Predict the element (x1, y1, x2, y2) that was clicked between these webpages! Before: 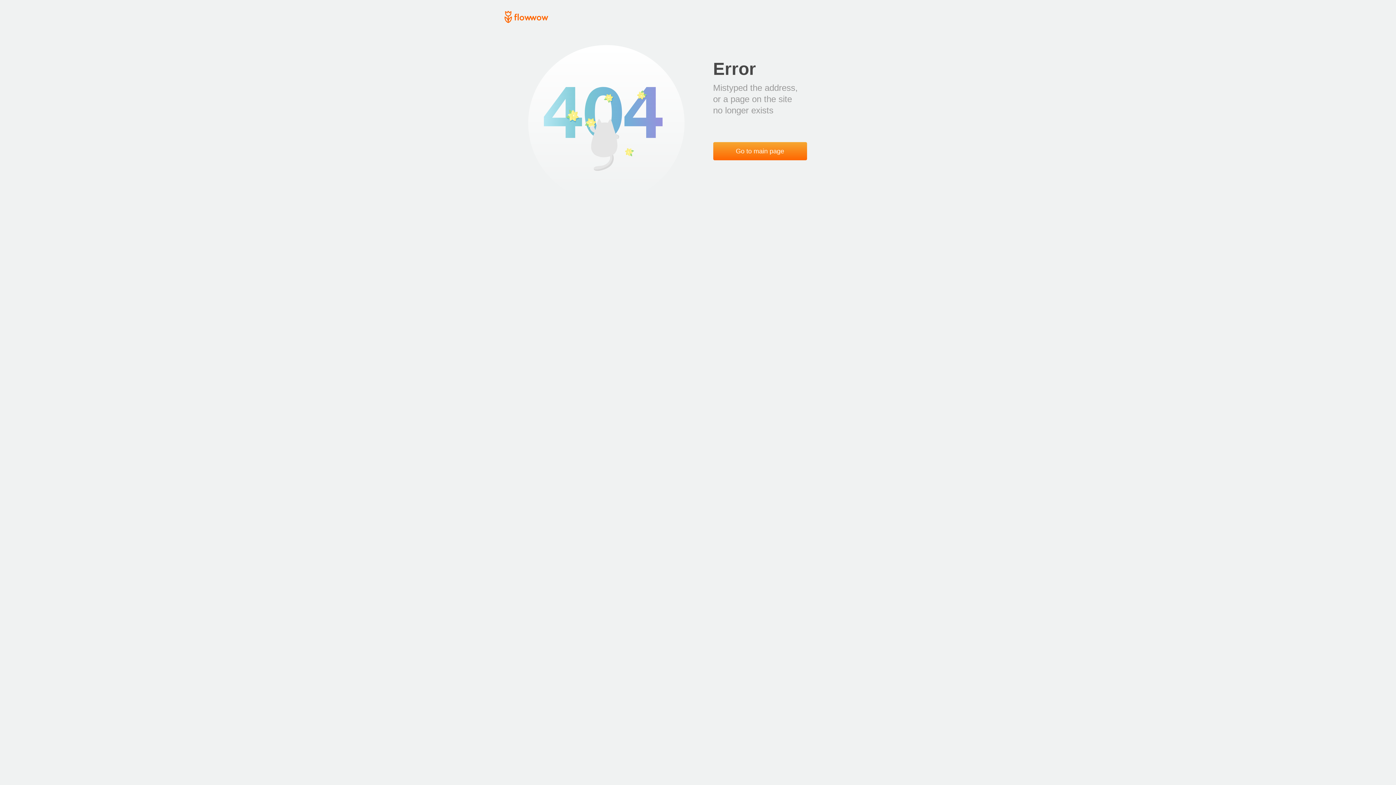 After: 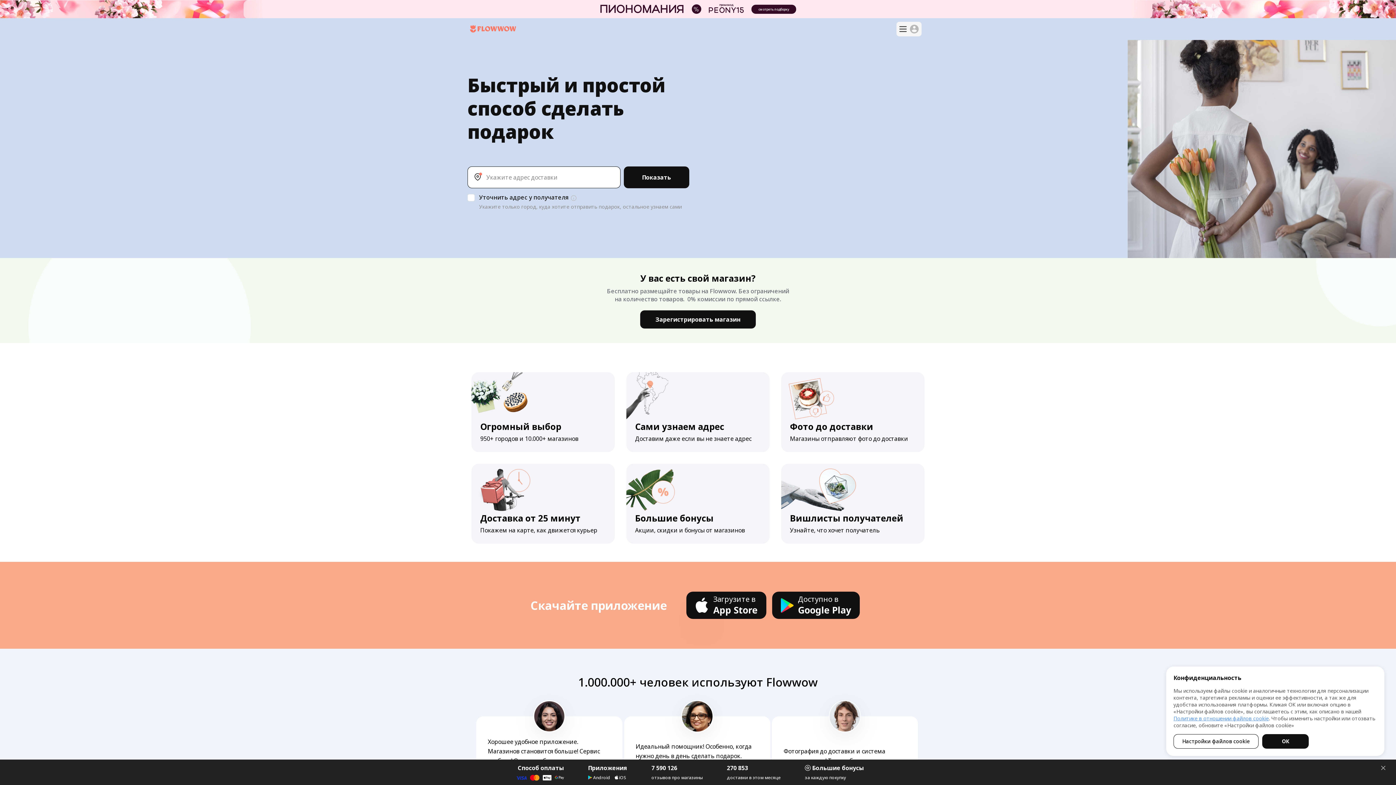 Action: bbox: (504, 18, 548, 24)